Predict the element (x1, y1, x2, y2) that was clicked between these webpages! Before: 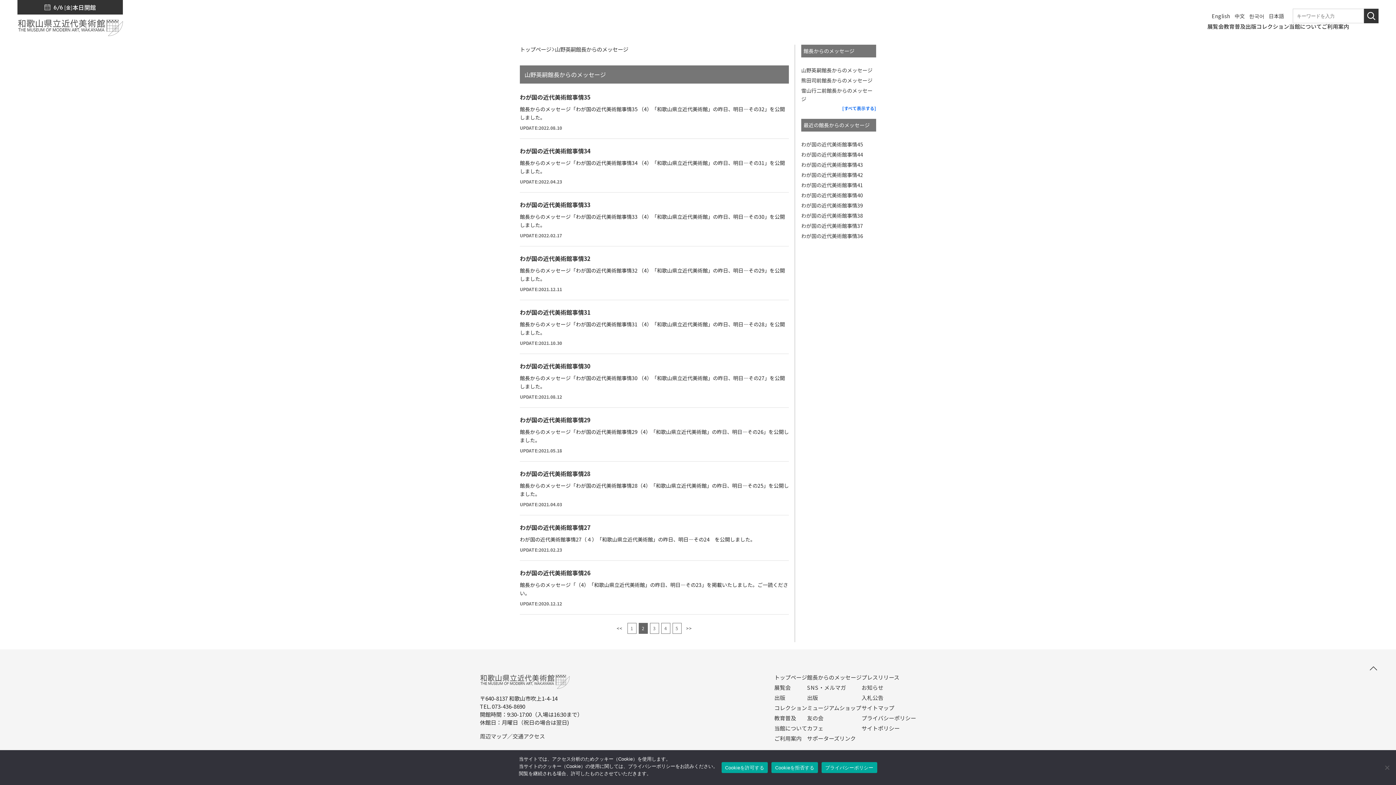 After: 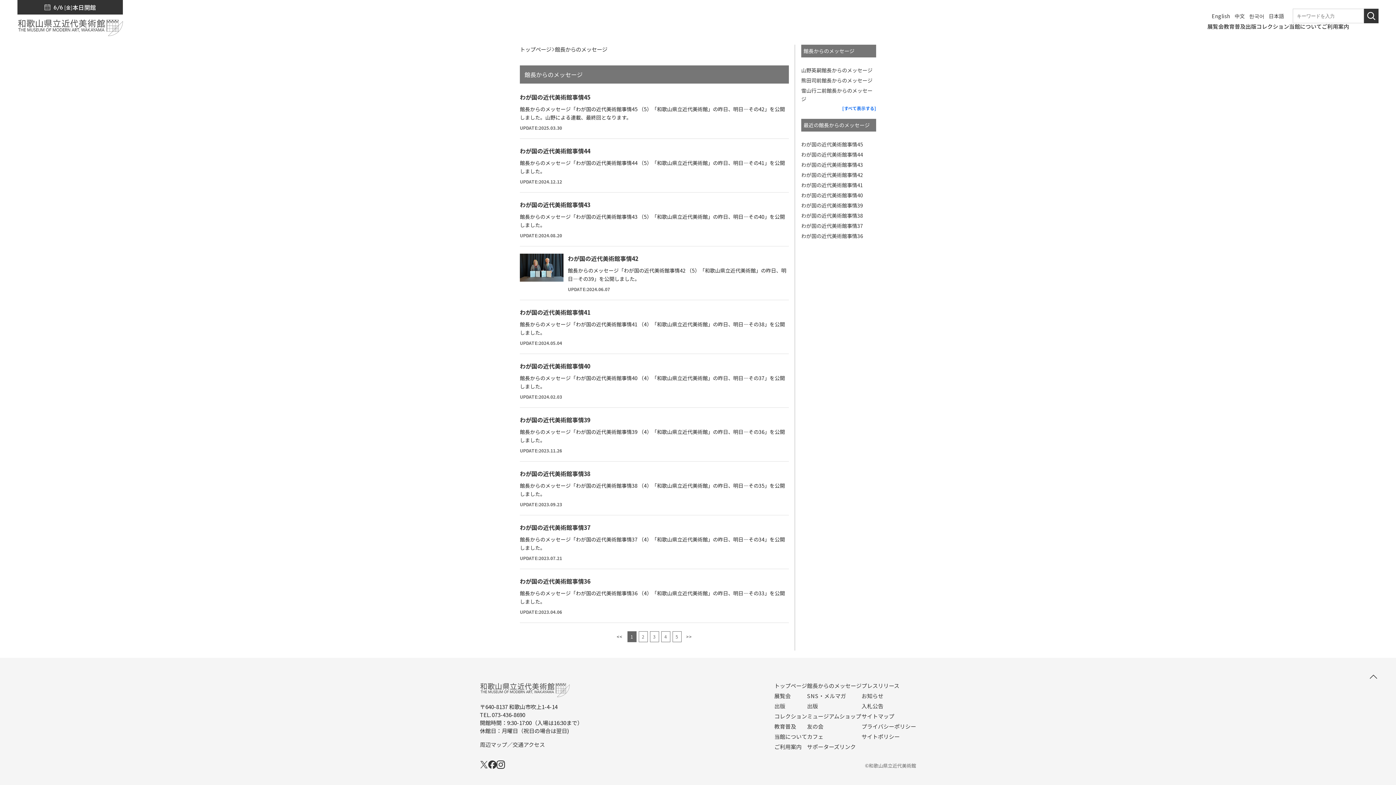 Action: bbox: (807, 674, 861, 681) label: 館長からのメッセージ